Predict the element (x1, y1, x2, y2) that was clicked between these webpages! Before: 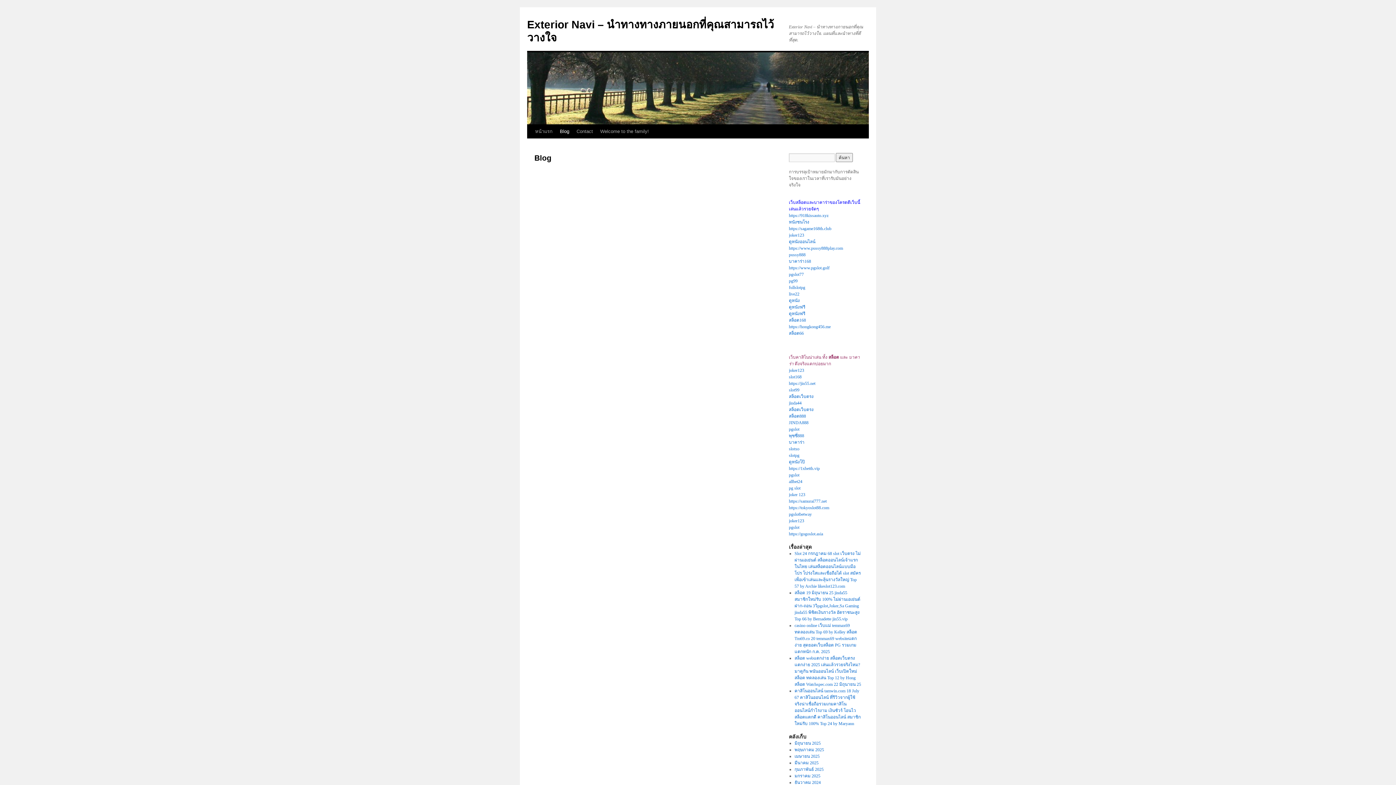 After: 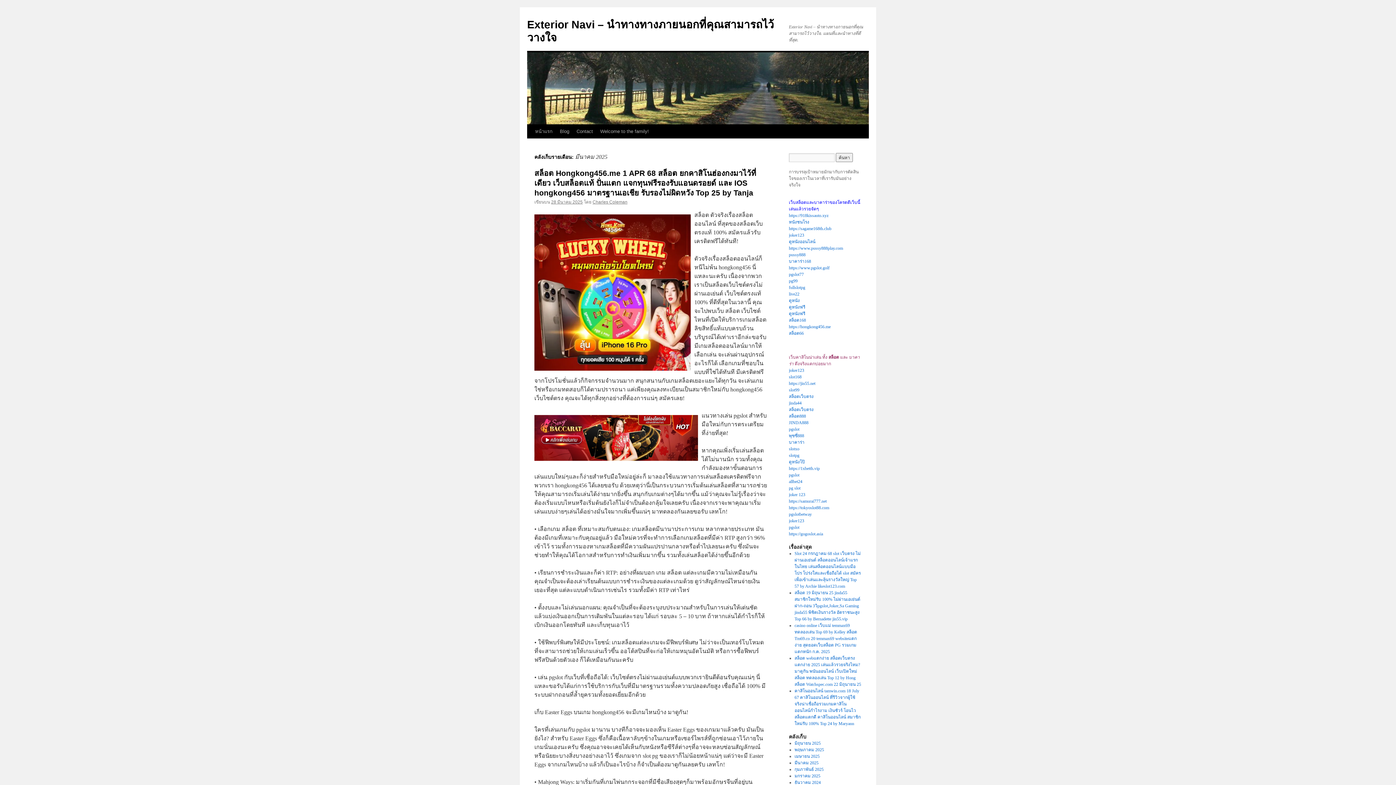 Action: bbox: (794, 760, 818, 765) label: มีนาคม 2025